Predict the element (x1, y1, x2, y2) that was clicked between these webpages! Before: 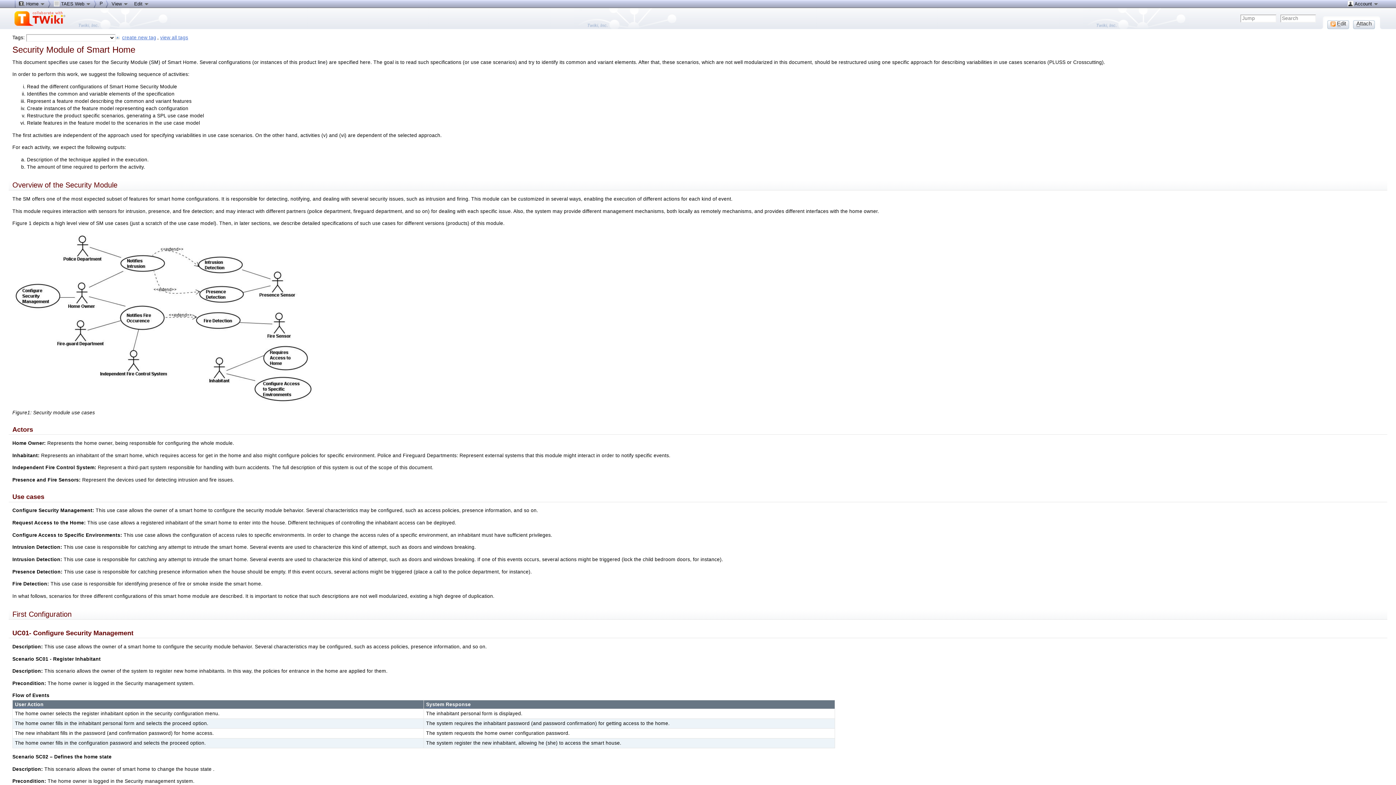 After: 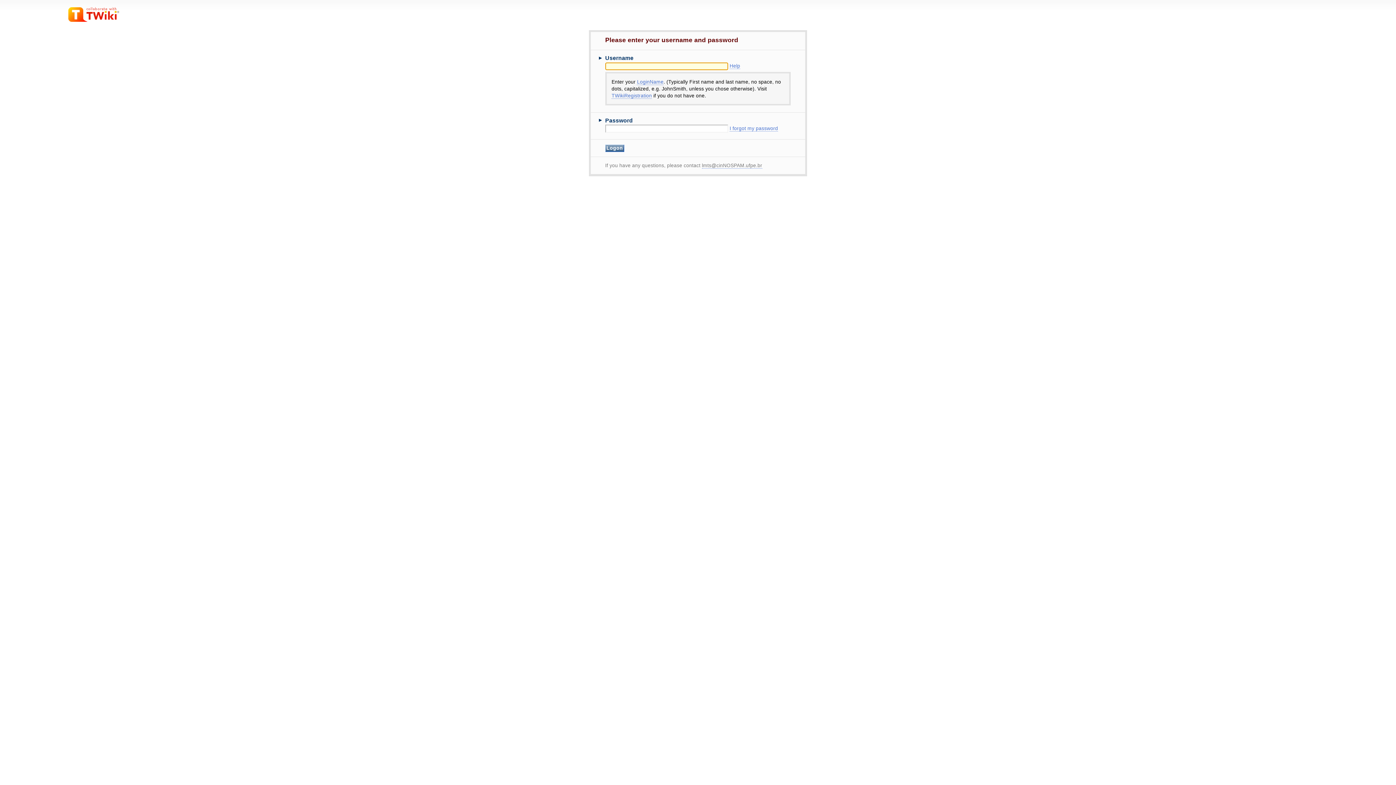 Action: label: Edit  bbox: (131, 0, 152, 7)